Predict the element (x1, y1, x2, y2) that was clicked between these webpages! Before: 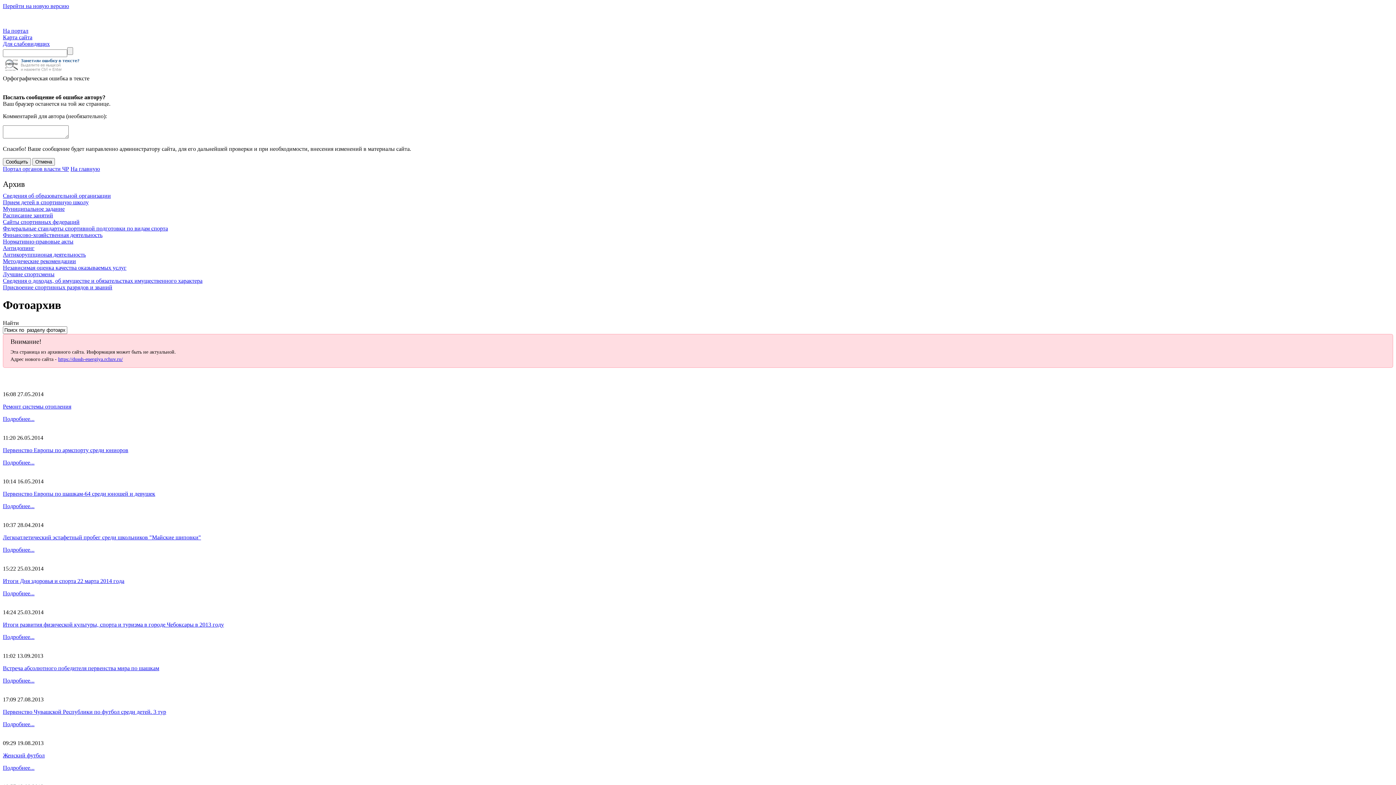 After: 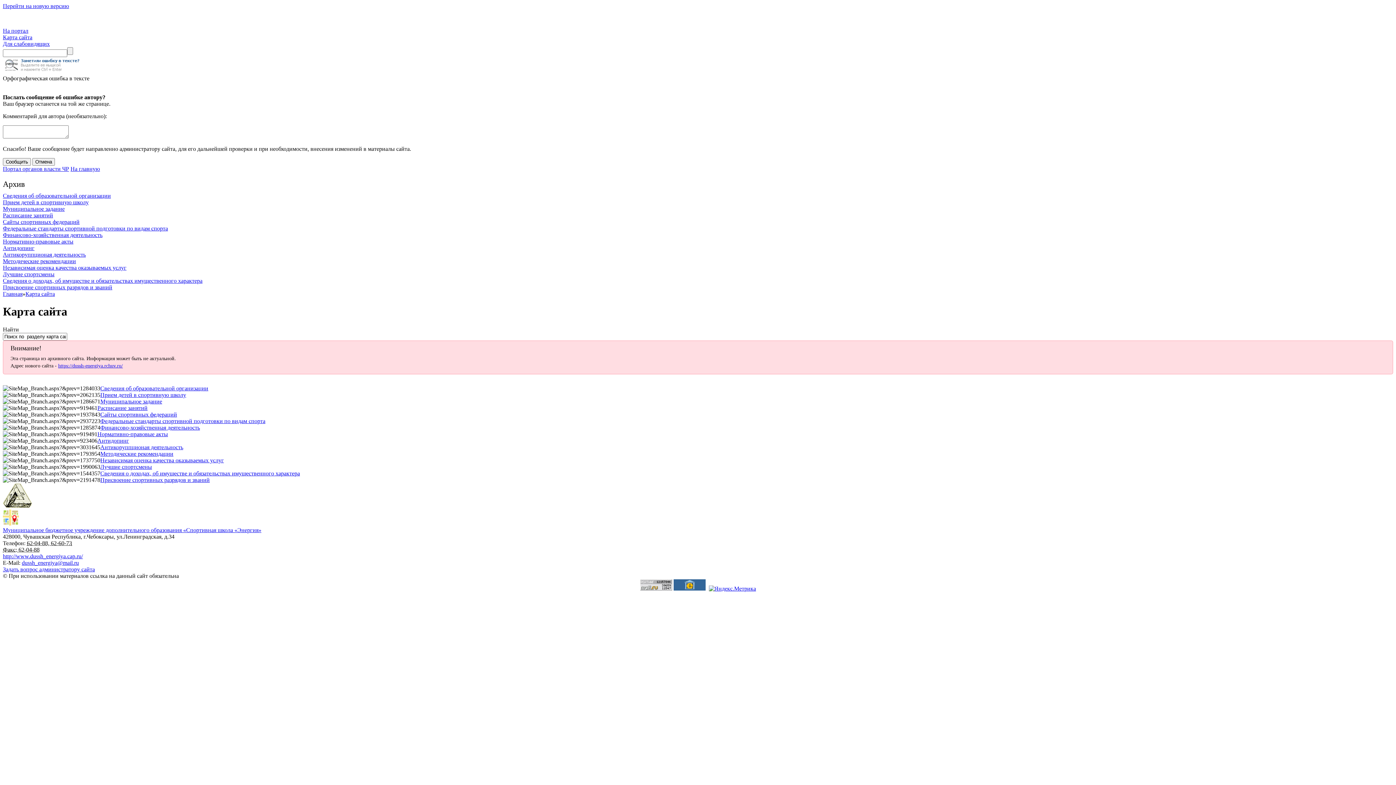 Action: label: Карта сайта bbox: (2, 34, 32, 40)